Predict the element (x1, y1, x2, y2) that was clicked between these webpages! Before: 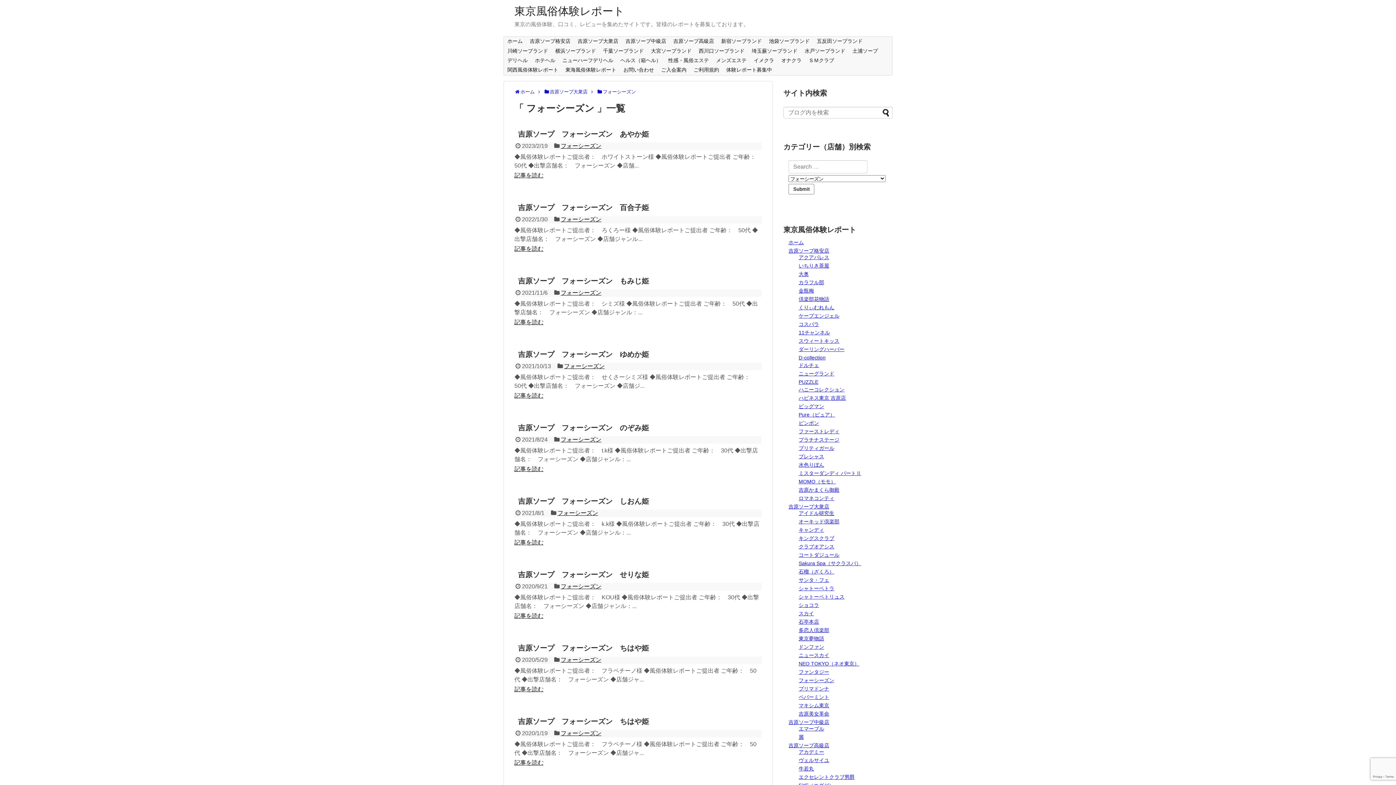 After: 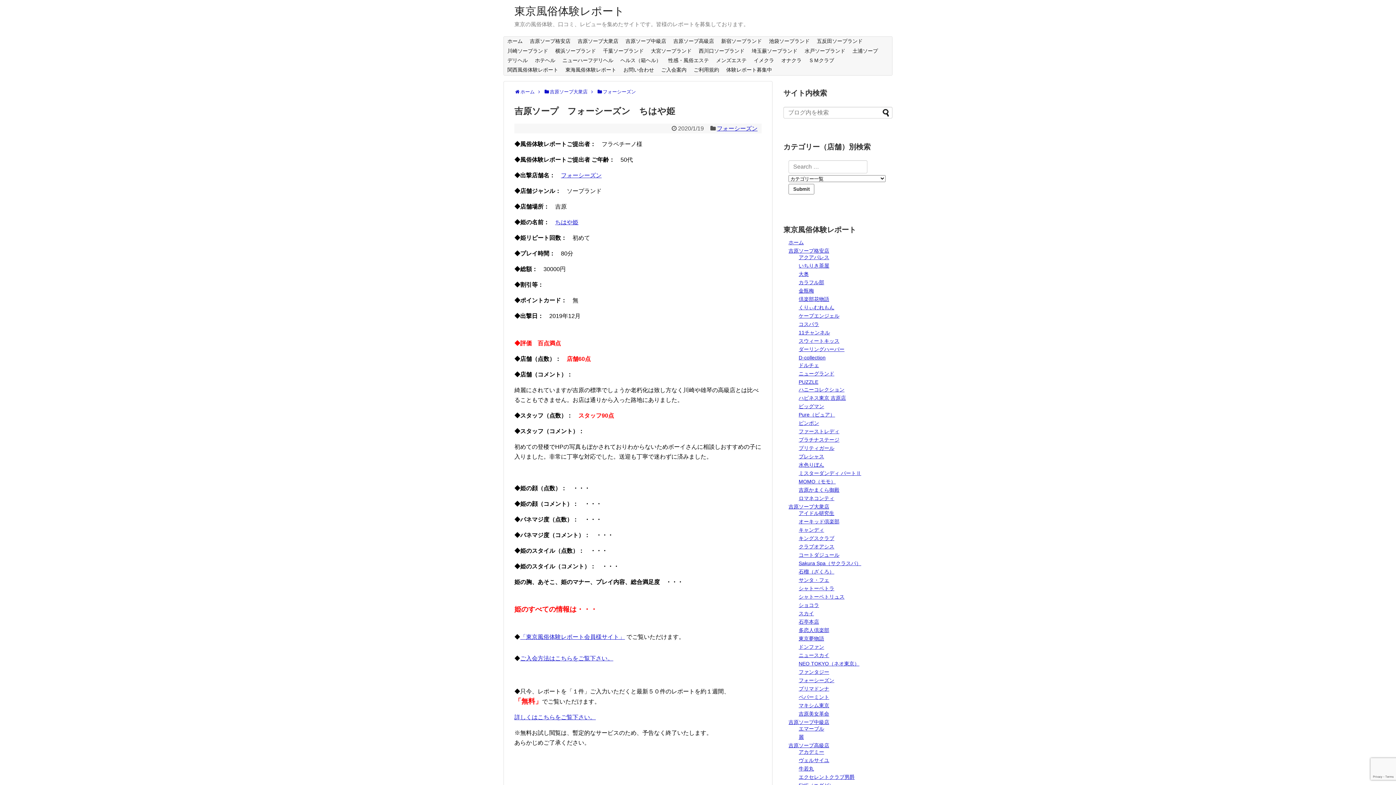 Action: label: 記事を読む bbox: (514, 759, 543, 766)